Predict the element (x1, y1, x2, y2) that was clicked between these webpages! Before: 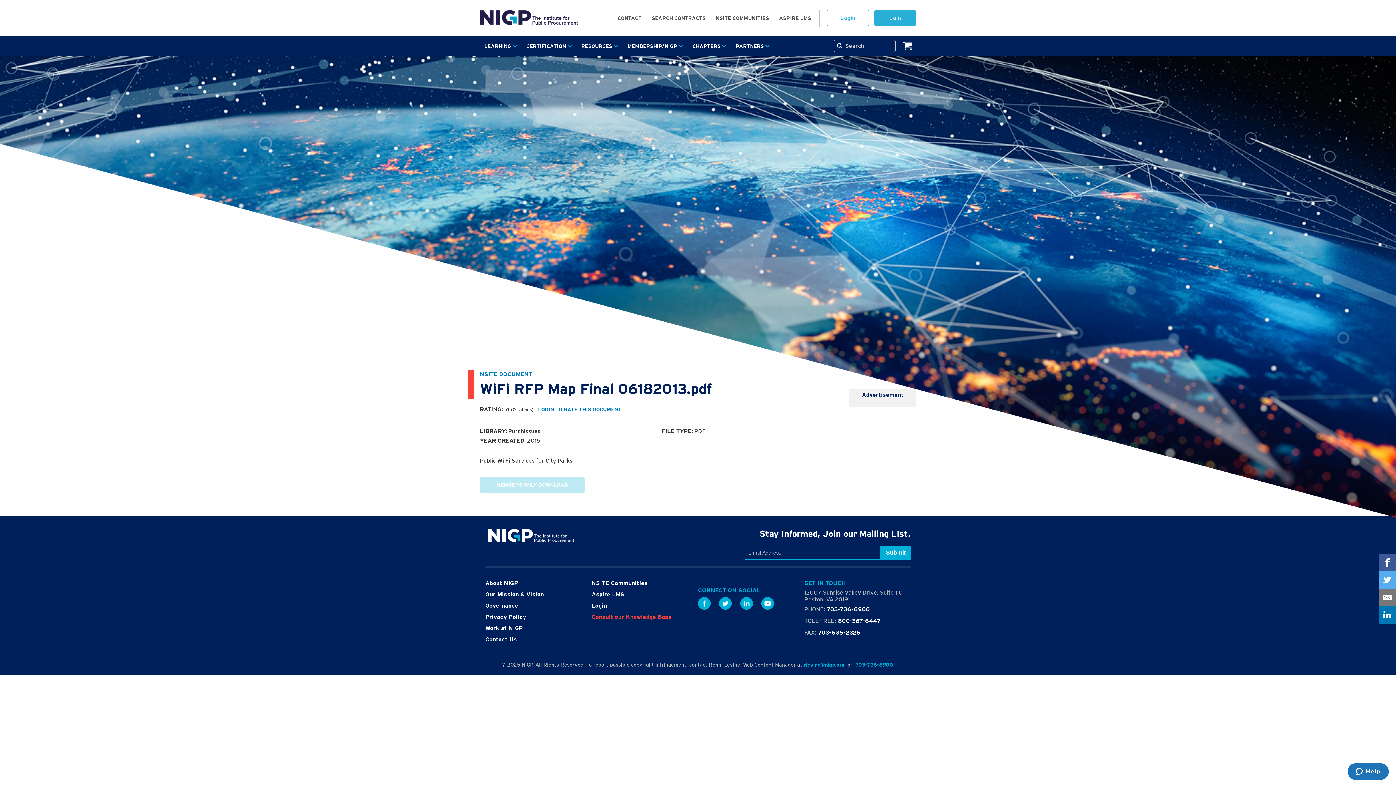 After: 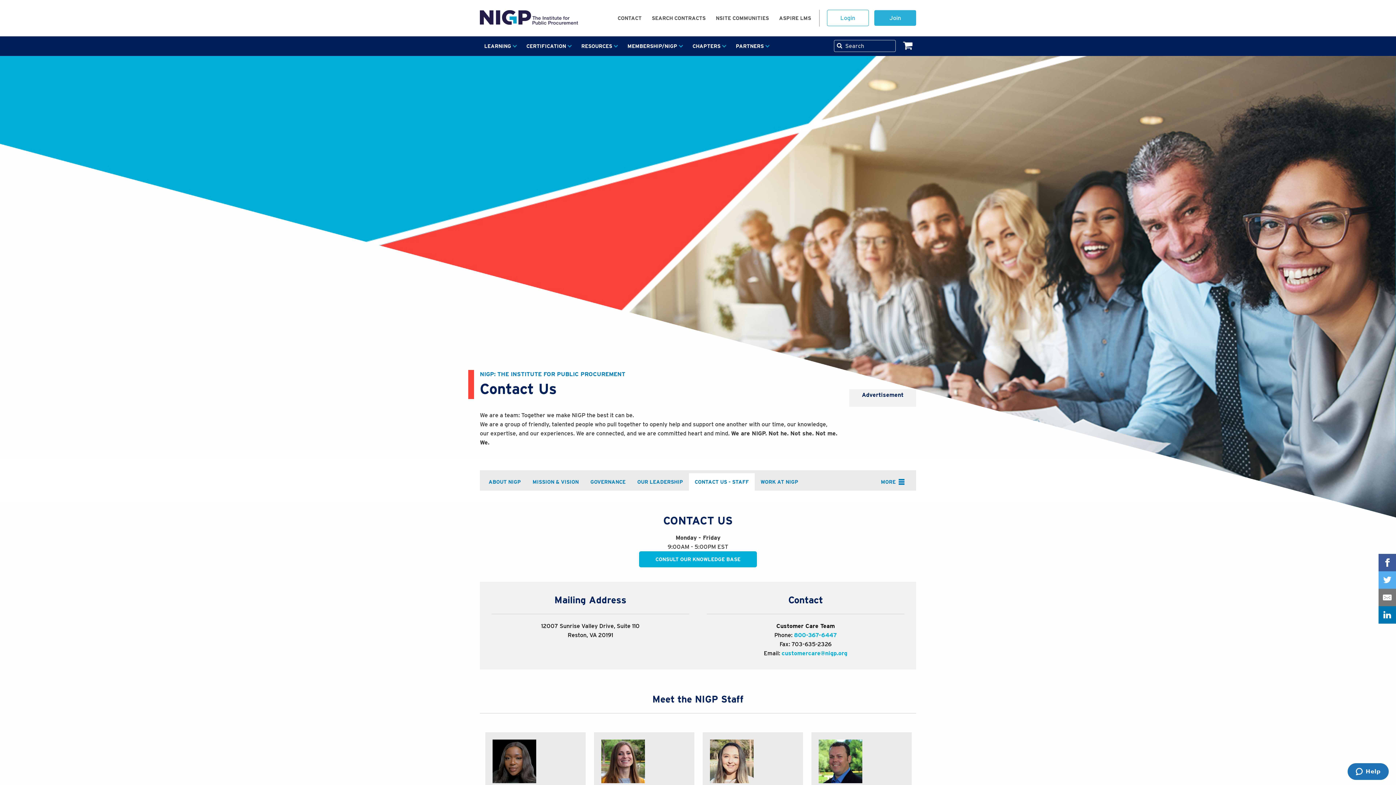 Action: label: Contact Us bbox: (485, 636, 517, 643)